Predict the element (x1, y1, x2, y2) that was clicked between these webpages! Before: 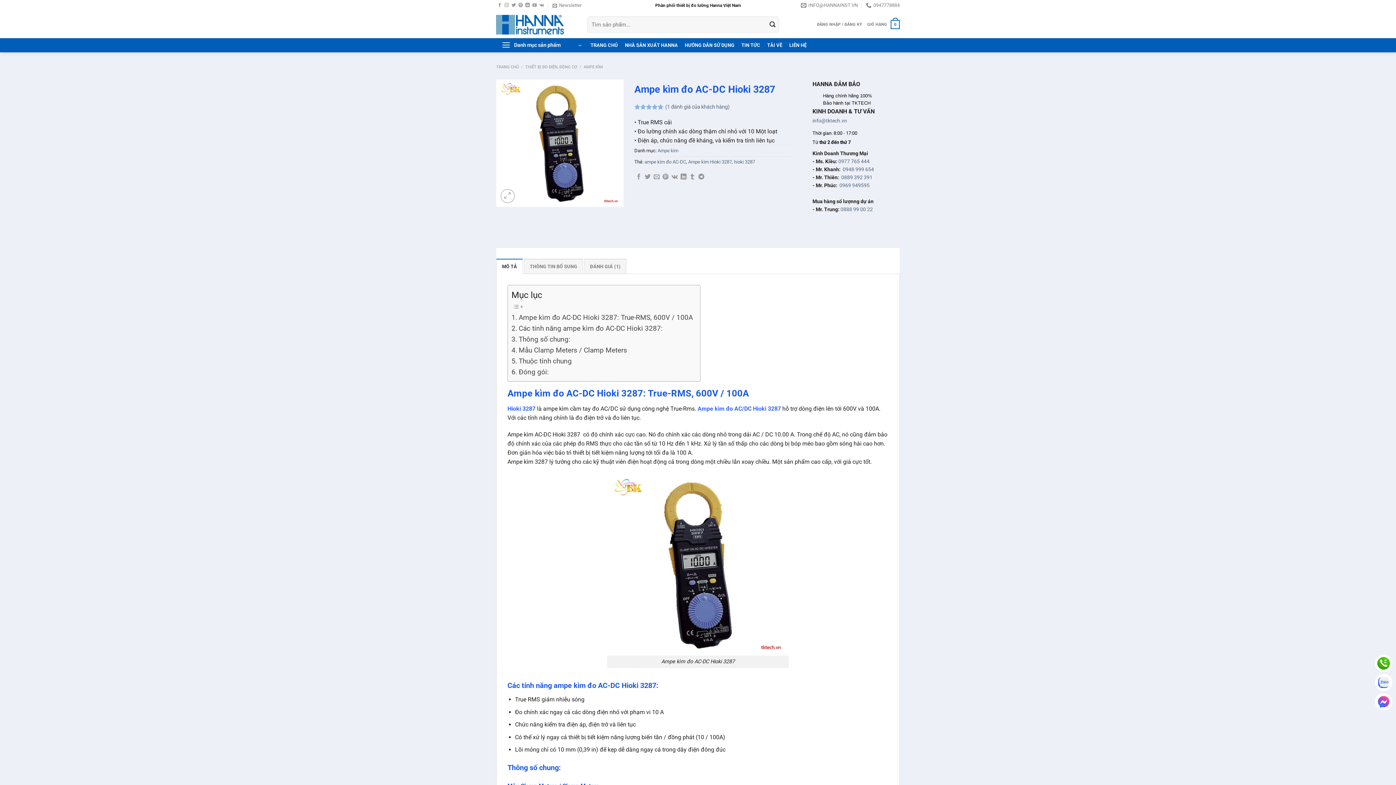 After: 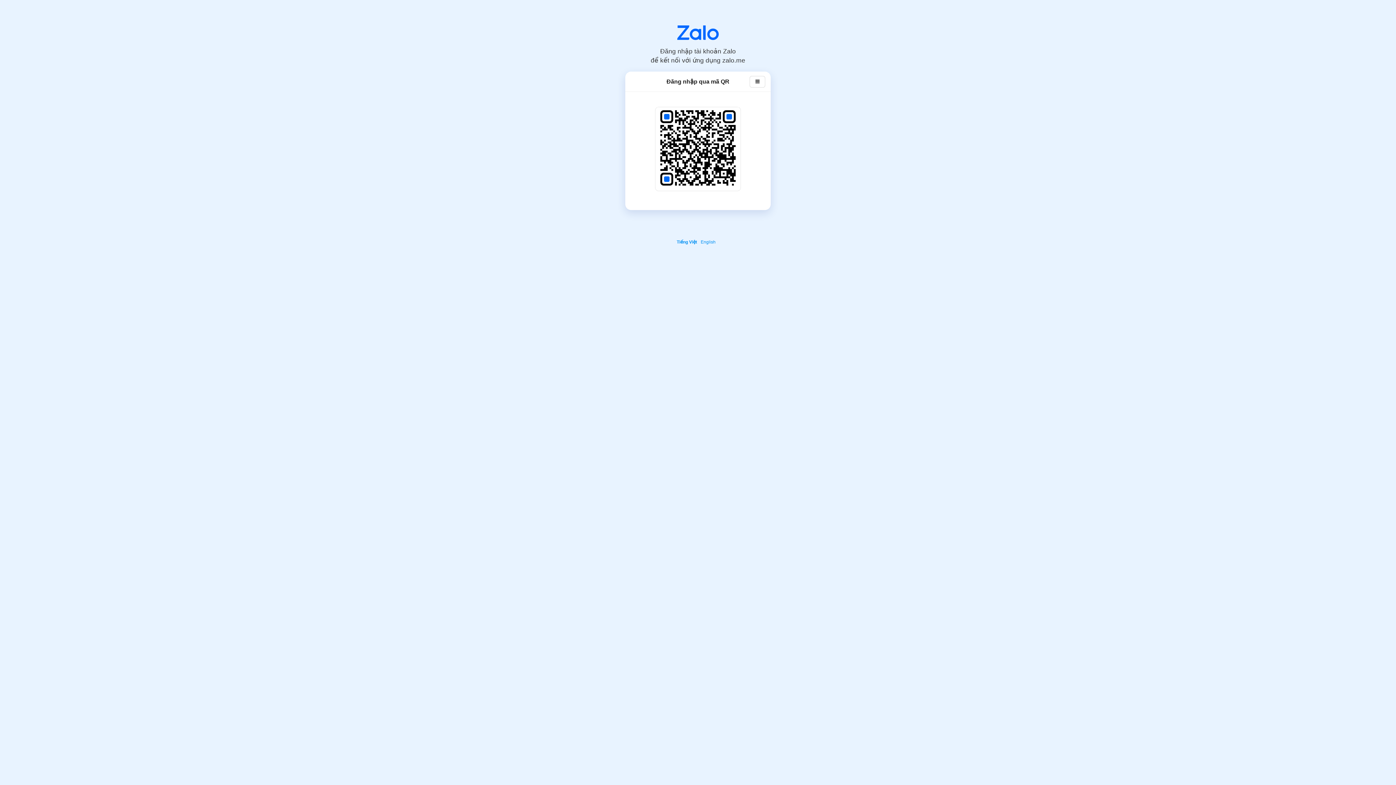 Action: bbox: (1375, 674, 1392, 691)